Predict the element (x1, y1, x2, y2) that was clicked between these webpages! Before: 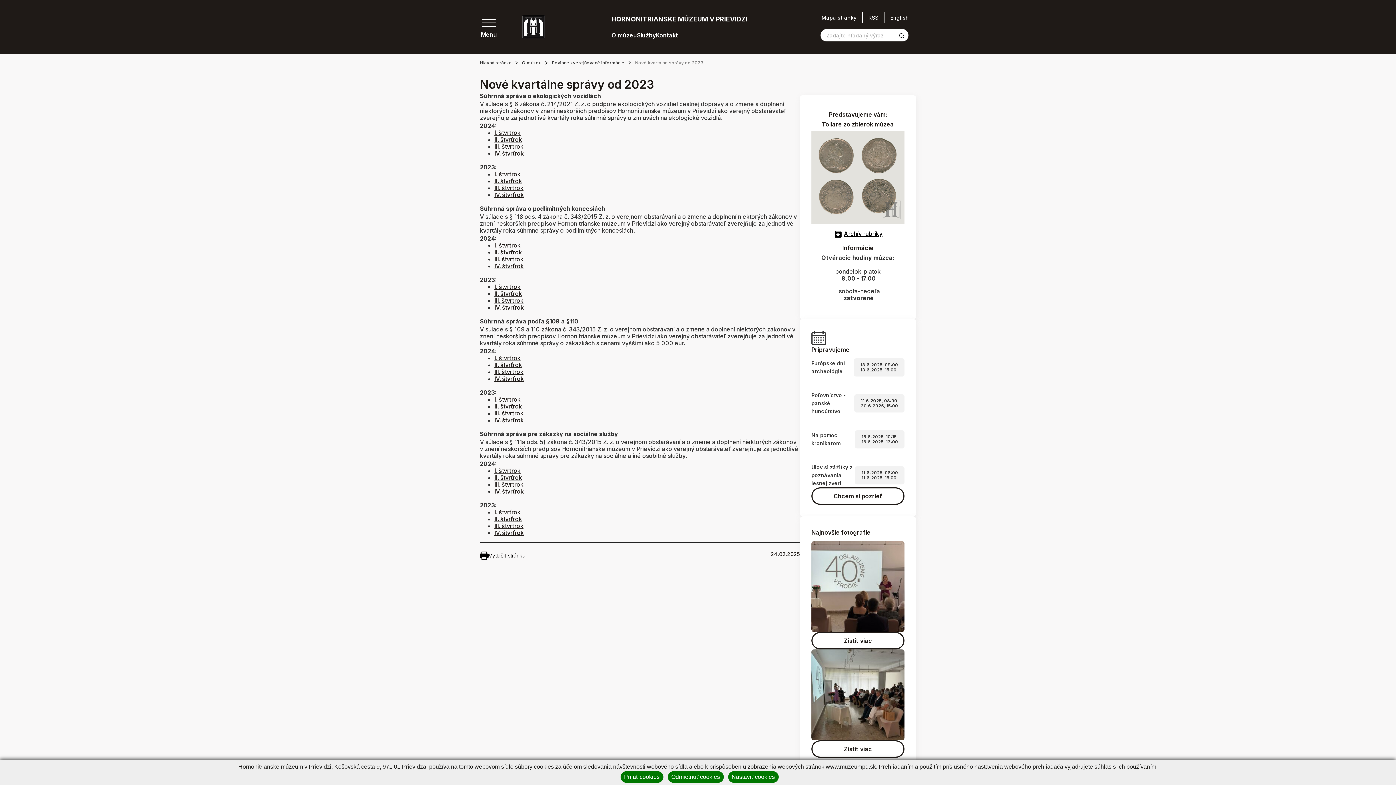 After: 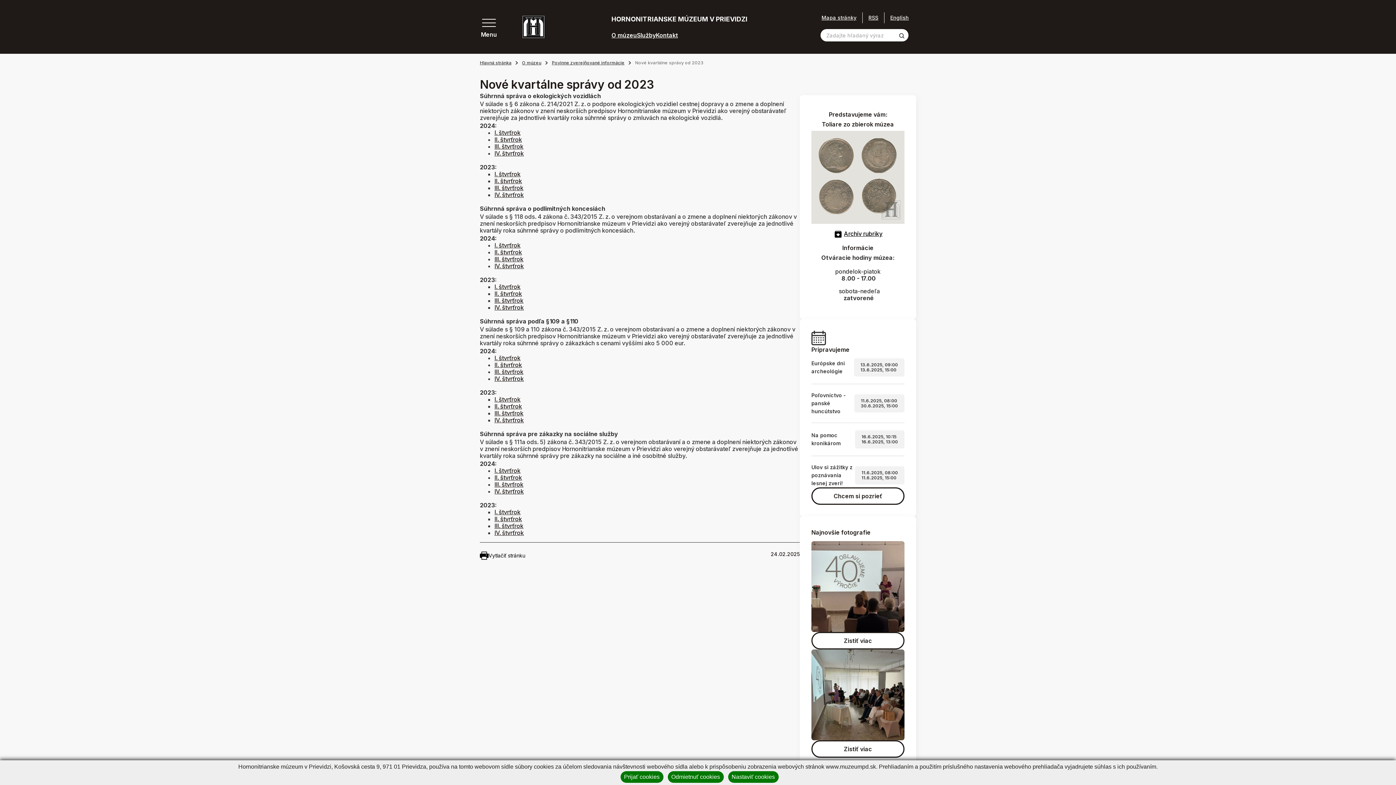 Action: bbox: (811, 173, 904, 180)